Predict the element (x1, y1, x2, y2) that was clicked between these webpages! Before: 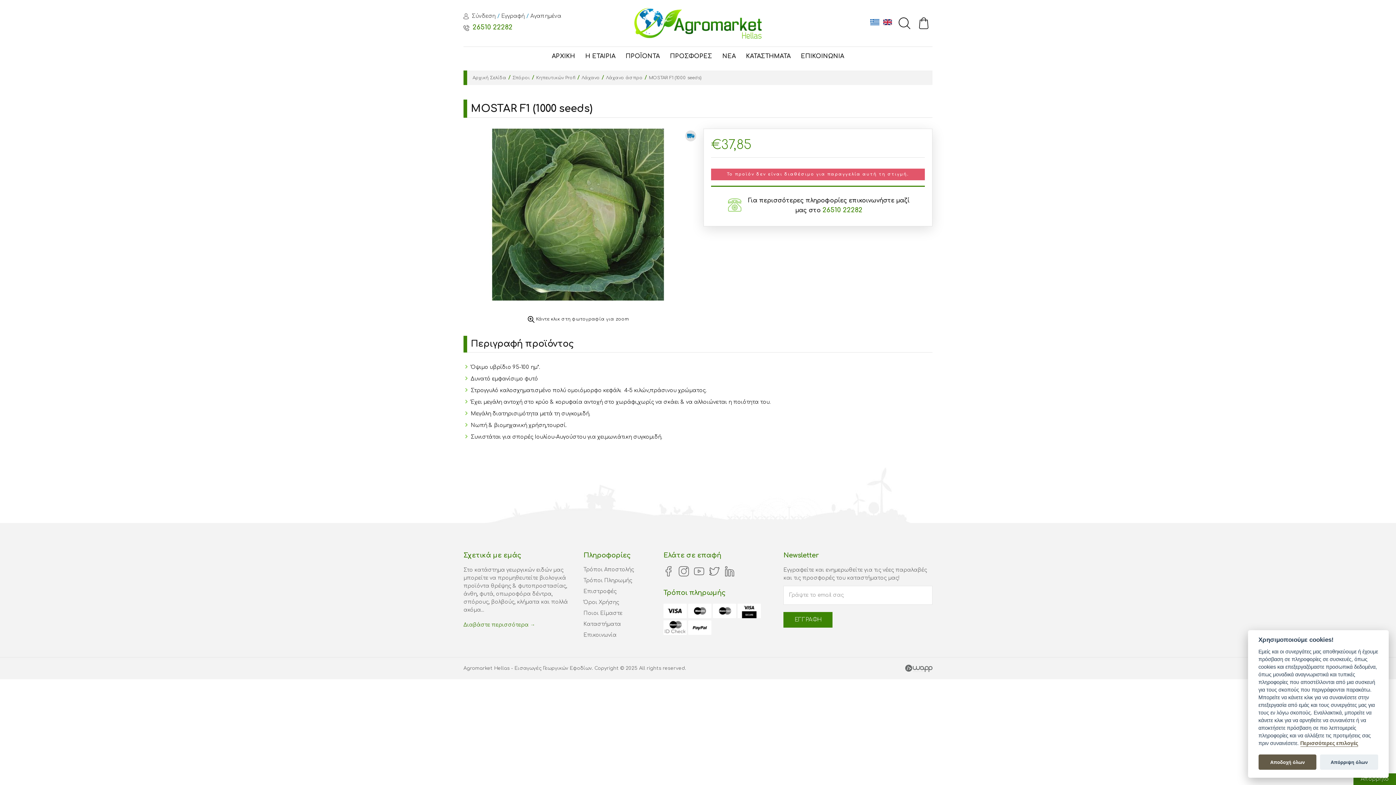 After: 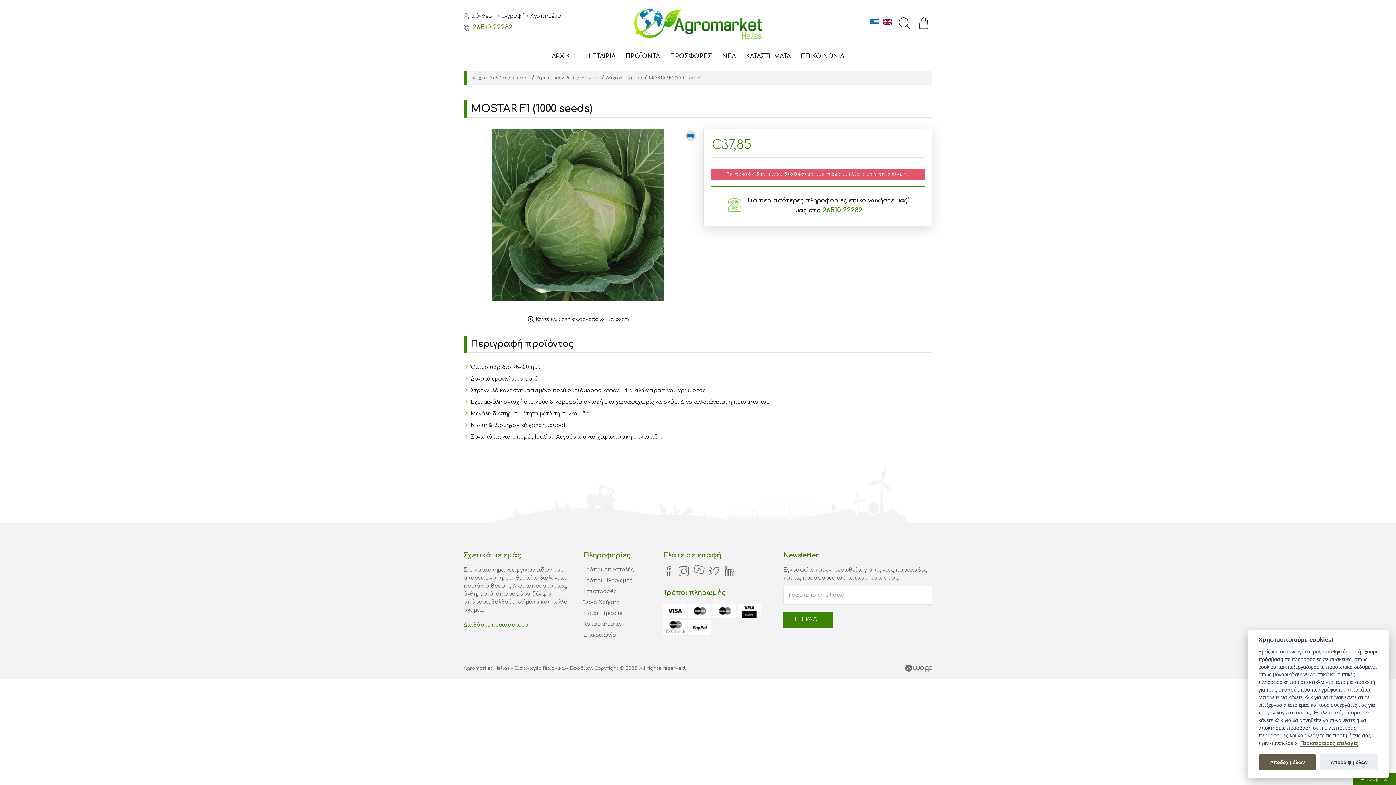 Action: bbox: (694, 566, 708, 578)